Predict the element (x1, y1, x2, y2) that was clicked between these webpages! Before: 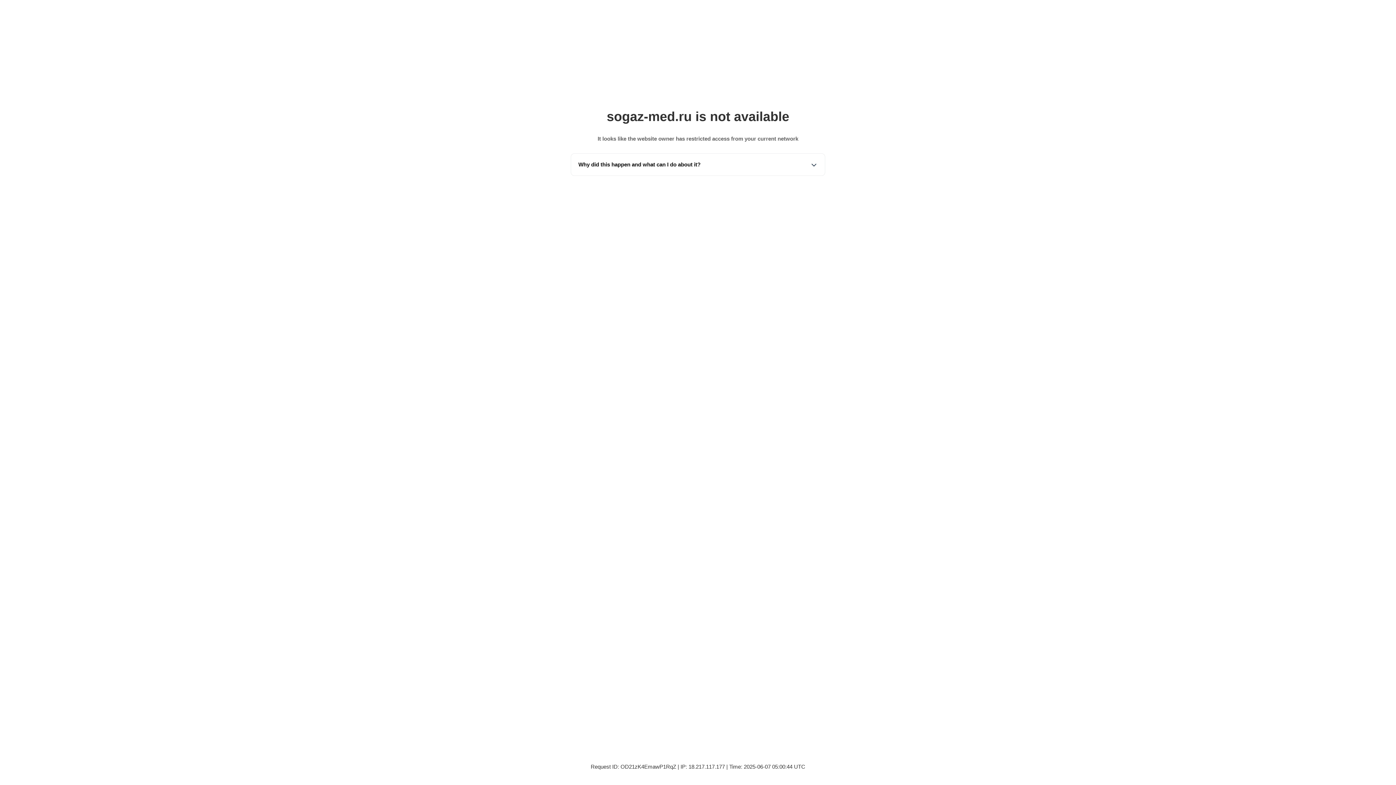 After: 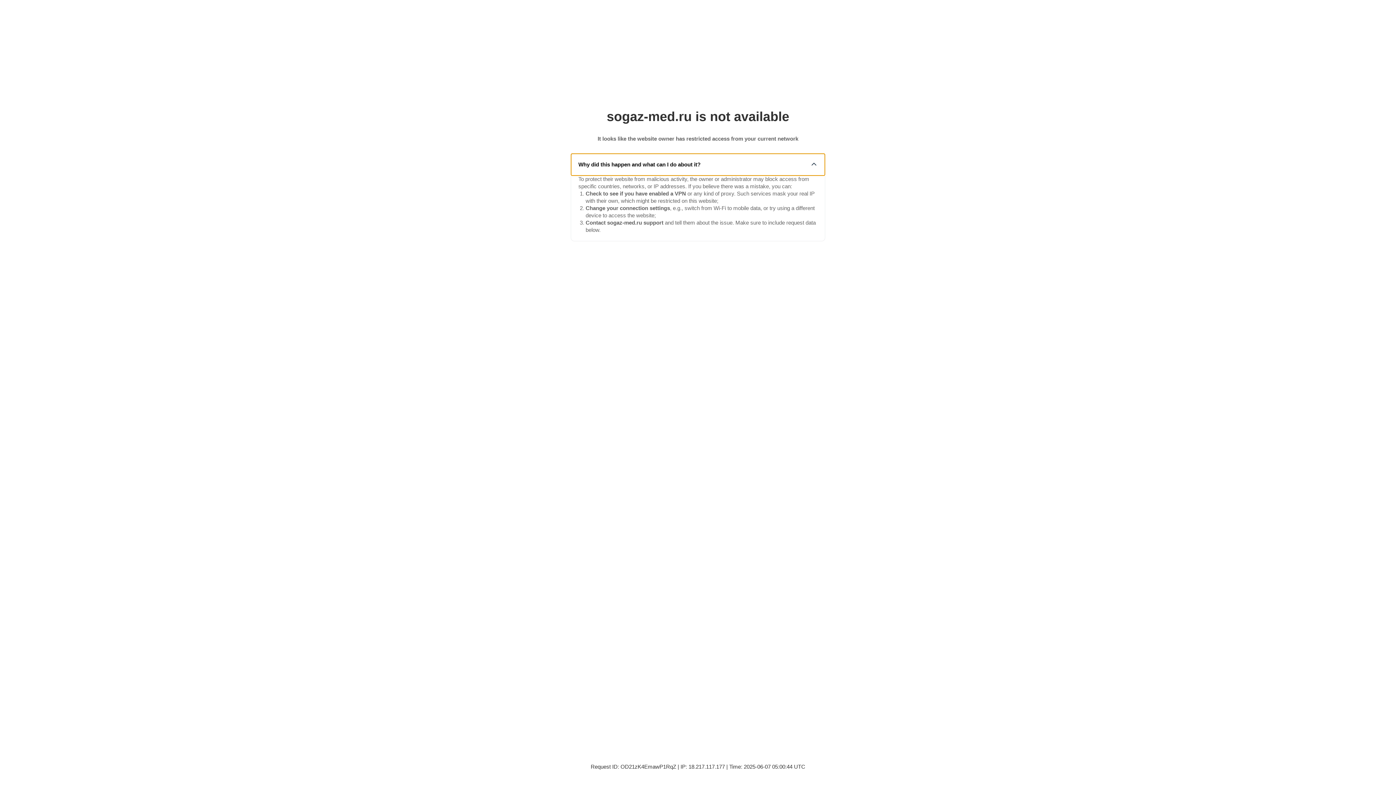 Action: bbox: (571, 153, 825, 175) label: Why did this happen and what can I do about it?